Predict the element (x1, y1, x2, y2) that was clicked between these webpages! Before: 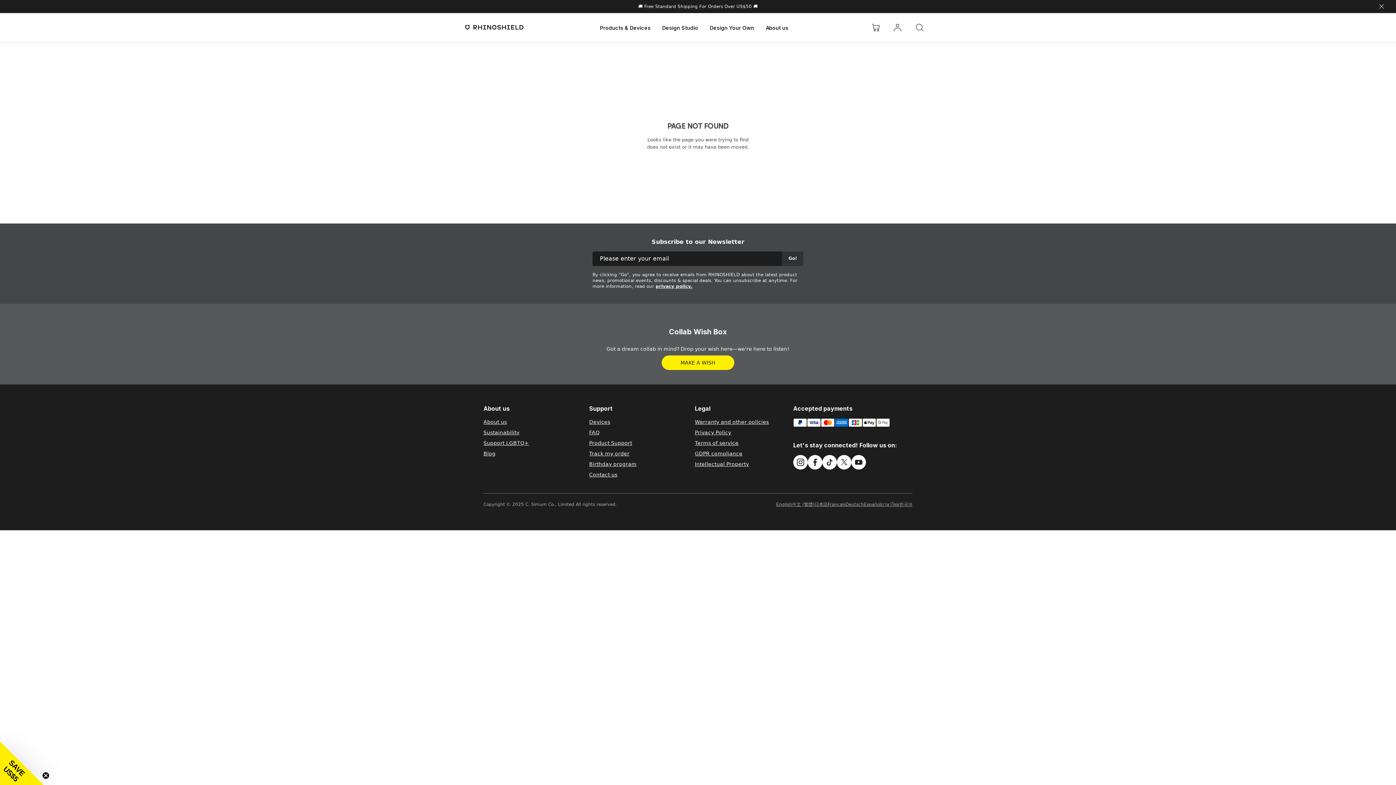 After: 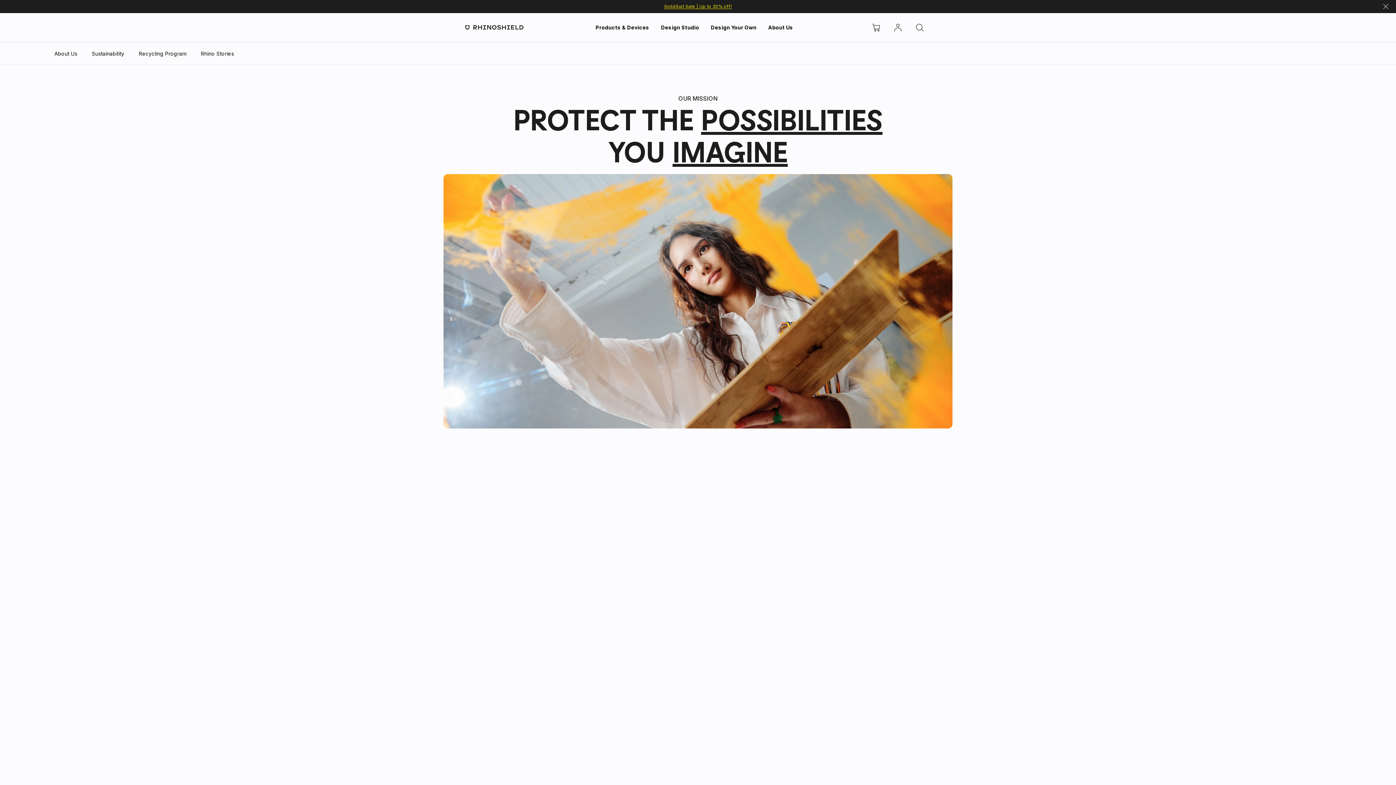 Action: bbox: (760, 13, 794, 42) label: About us